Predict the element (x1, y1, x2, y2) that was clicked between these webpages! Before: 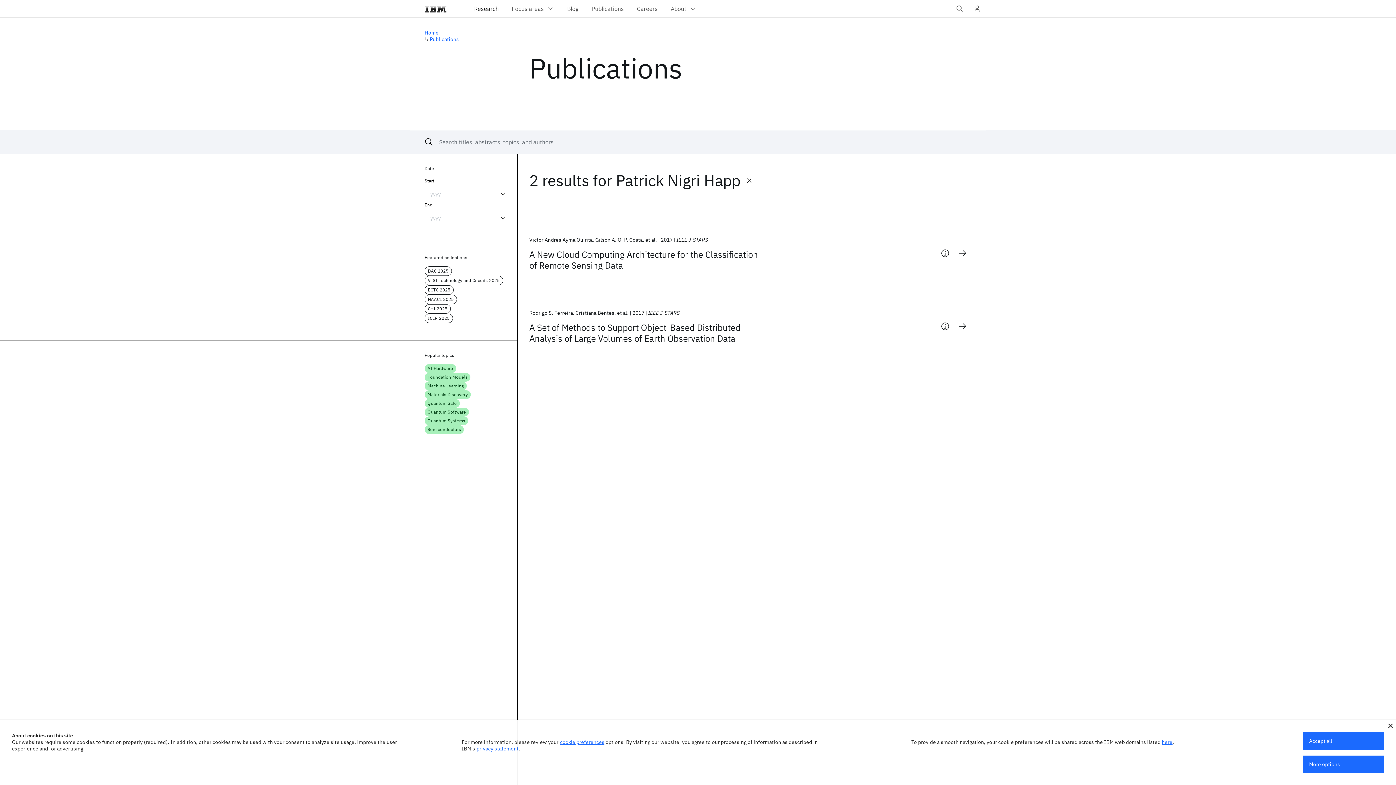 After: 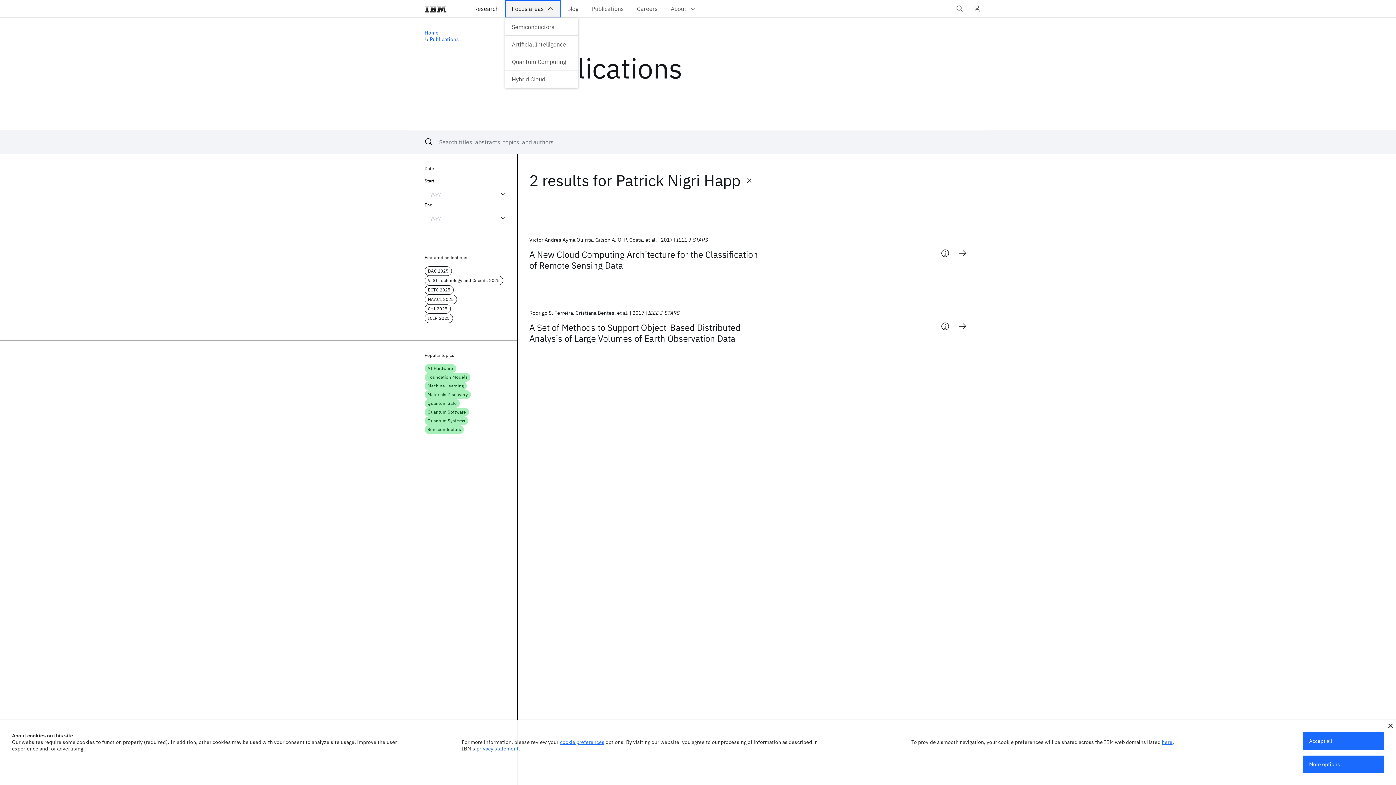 Action: label: Focus areas bbox: (505, 0, 560, 17)